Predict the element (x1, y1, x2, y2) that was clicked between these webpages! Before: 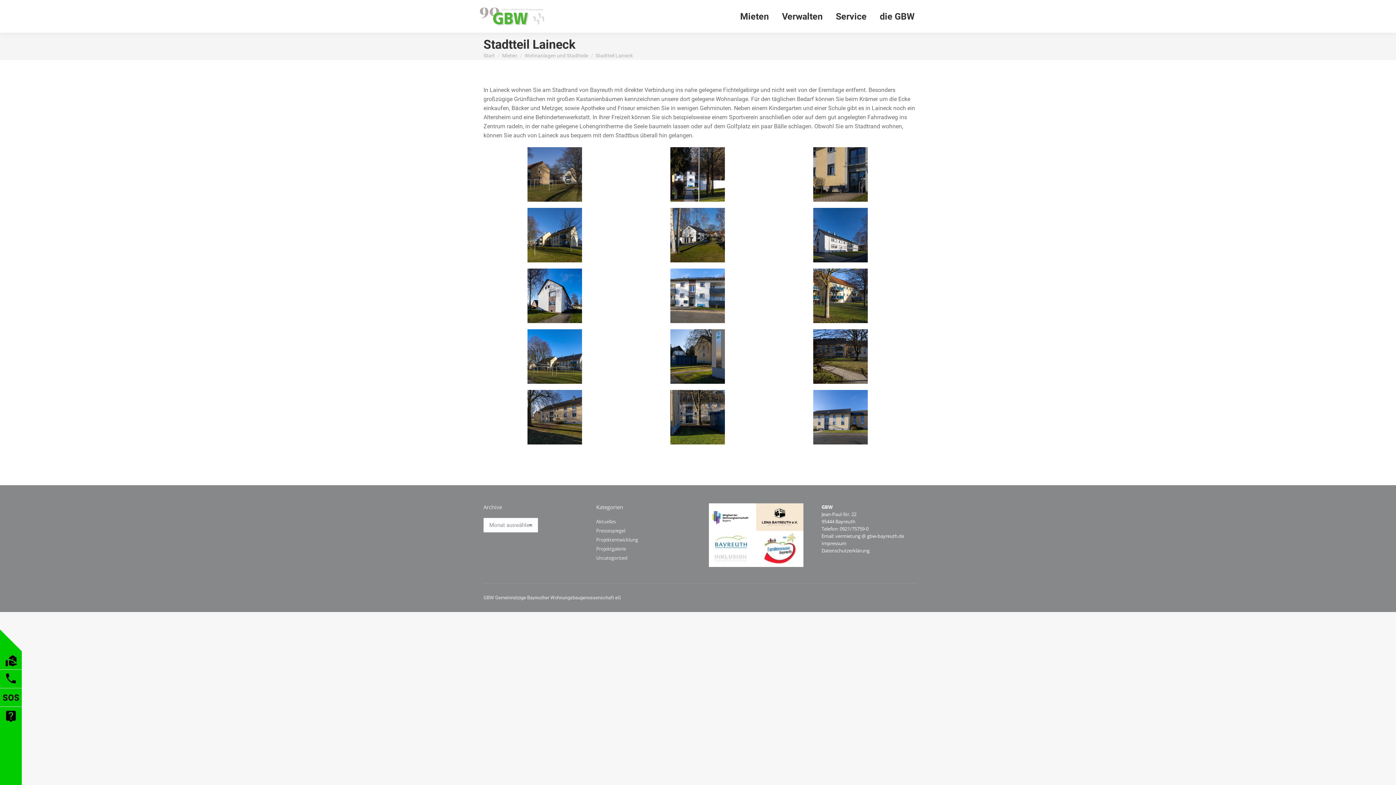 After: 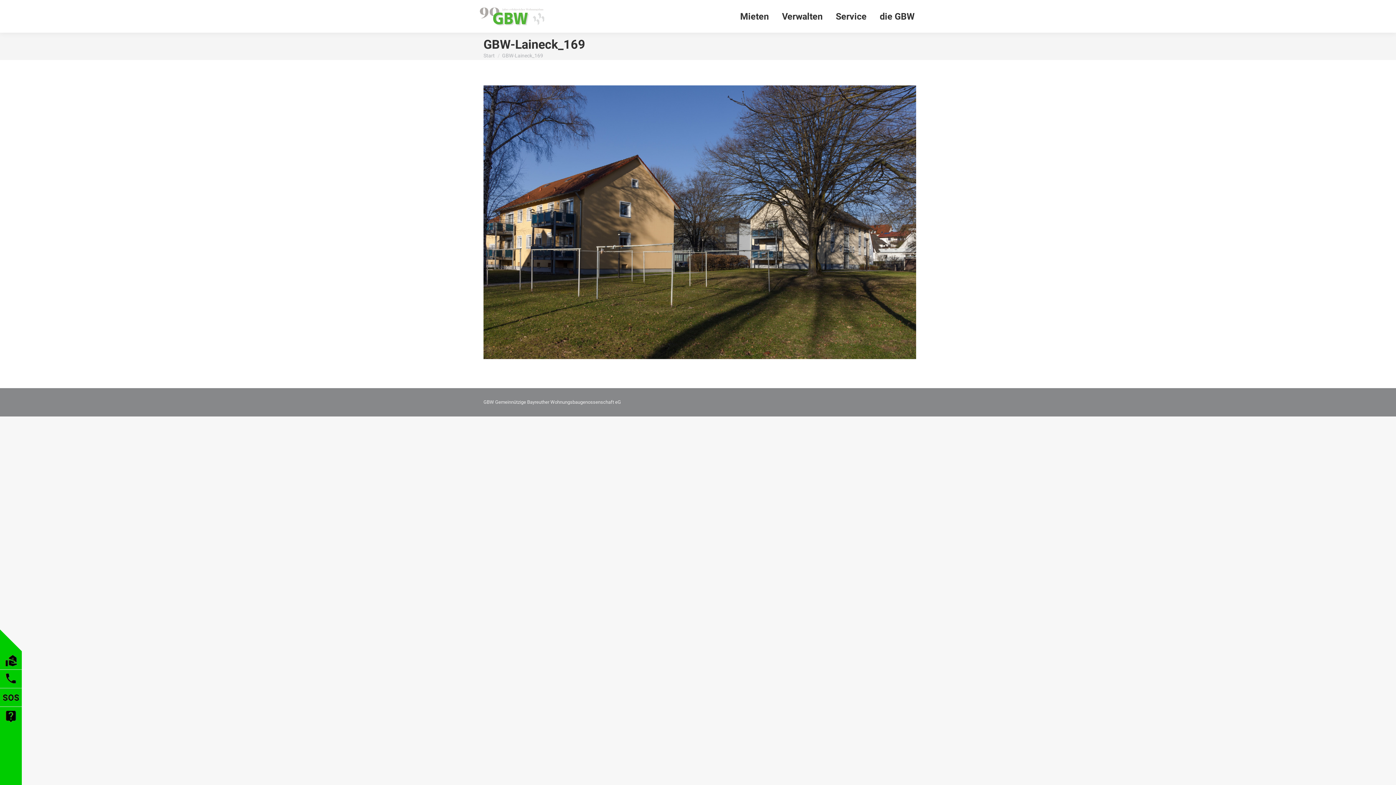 Action: bbox: (527, 147, 582, 201)